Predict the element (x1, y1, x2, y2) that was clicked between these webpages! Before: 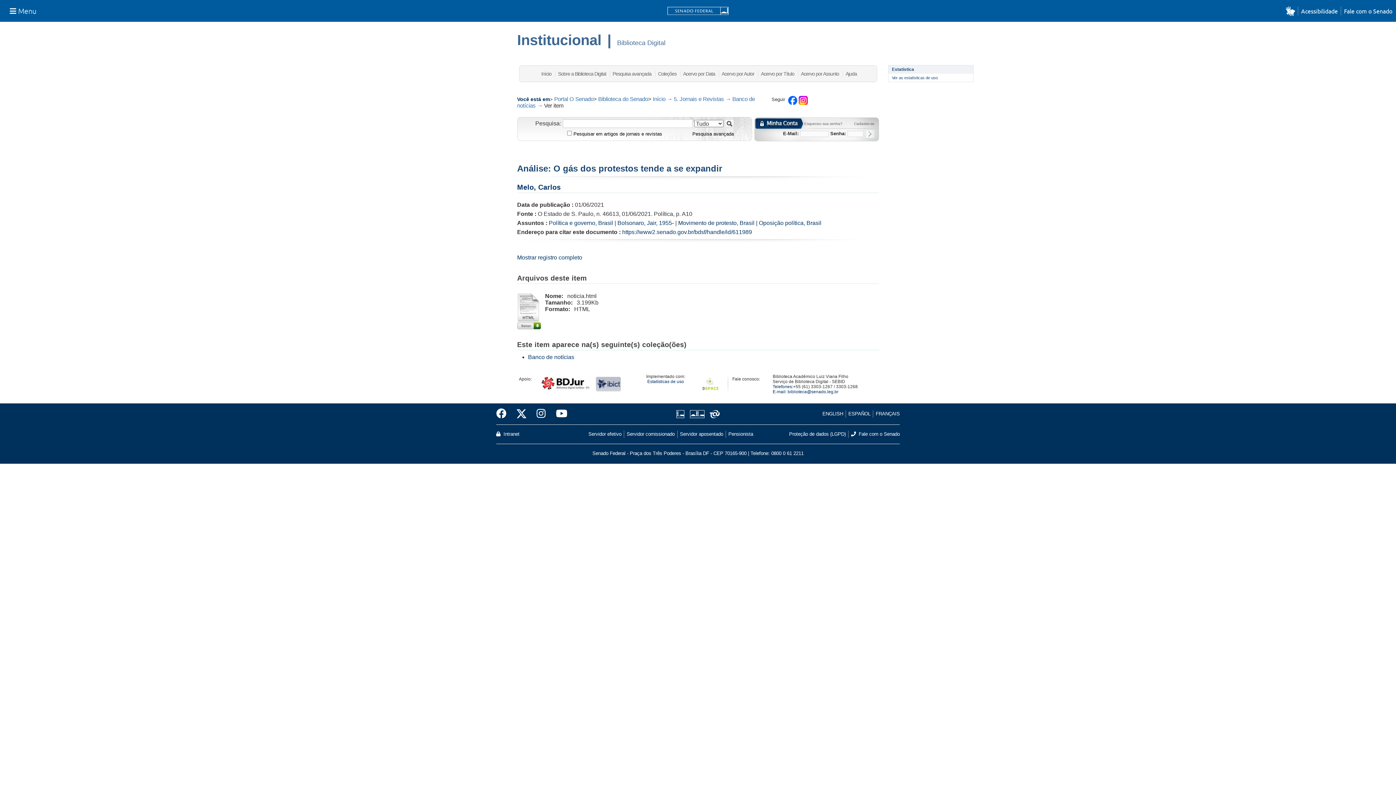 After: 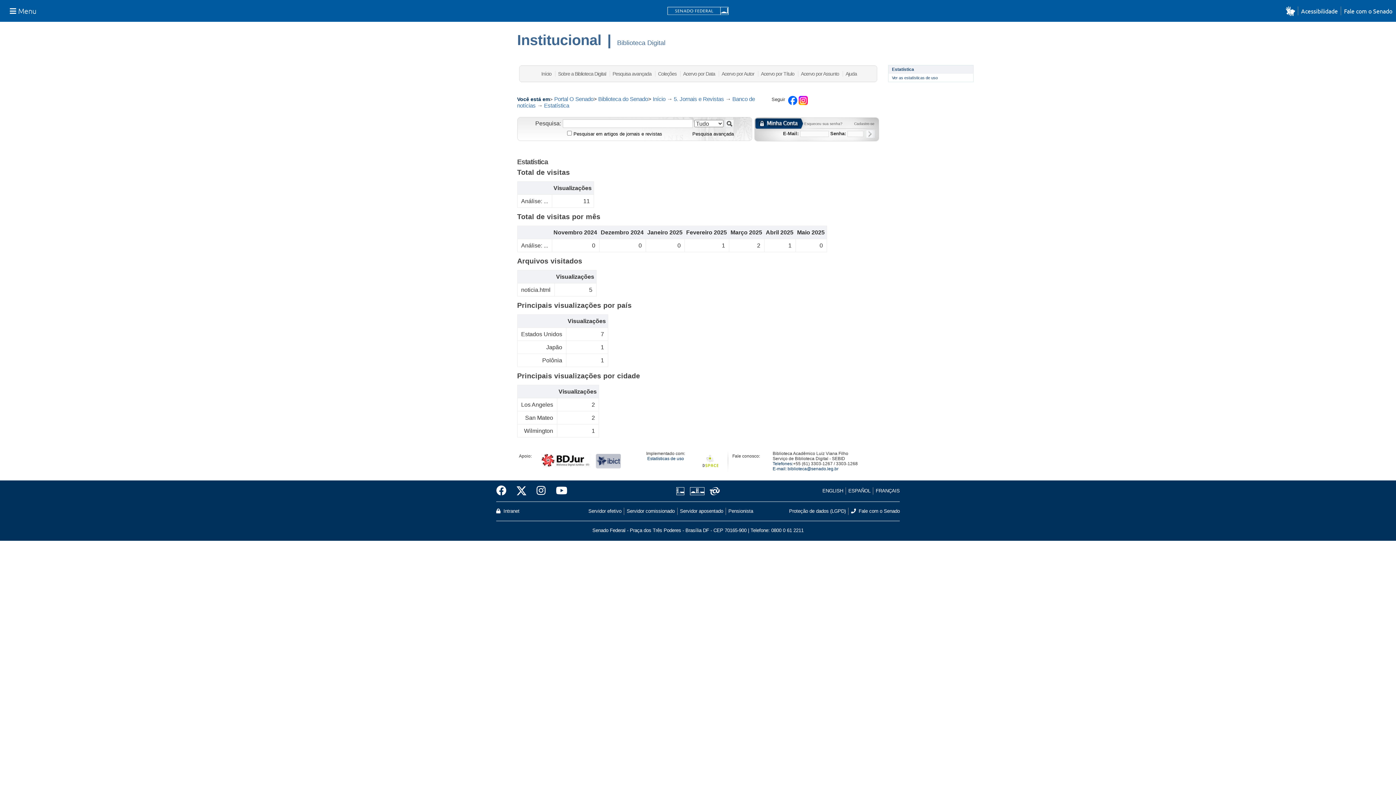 Action: bbox: (892, 75, 938, 80) label: Ver as estatísticas de uso